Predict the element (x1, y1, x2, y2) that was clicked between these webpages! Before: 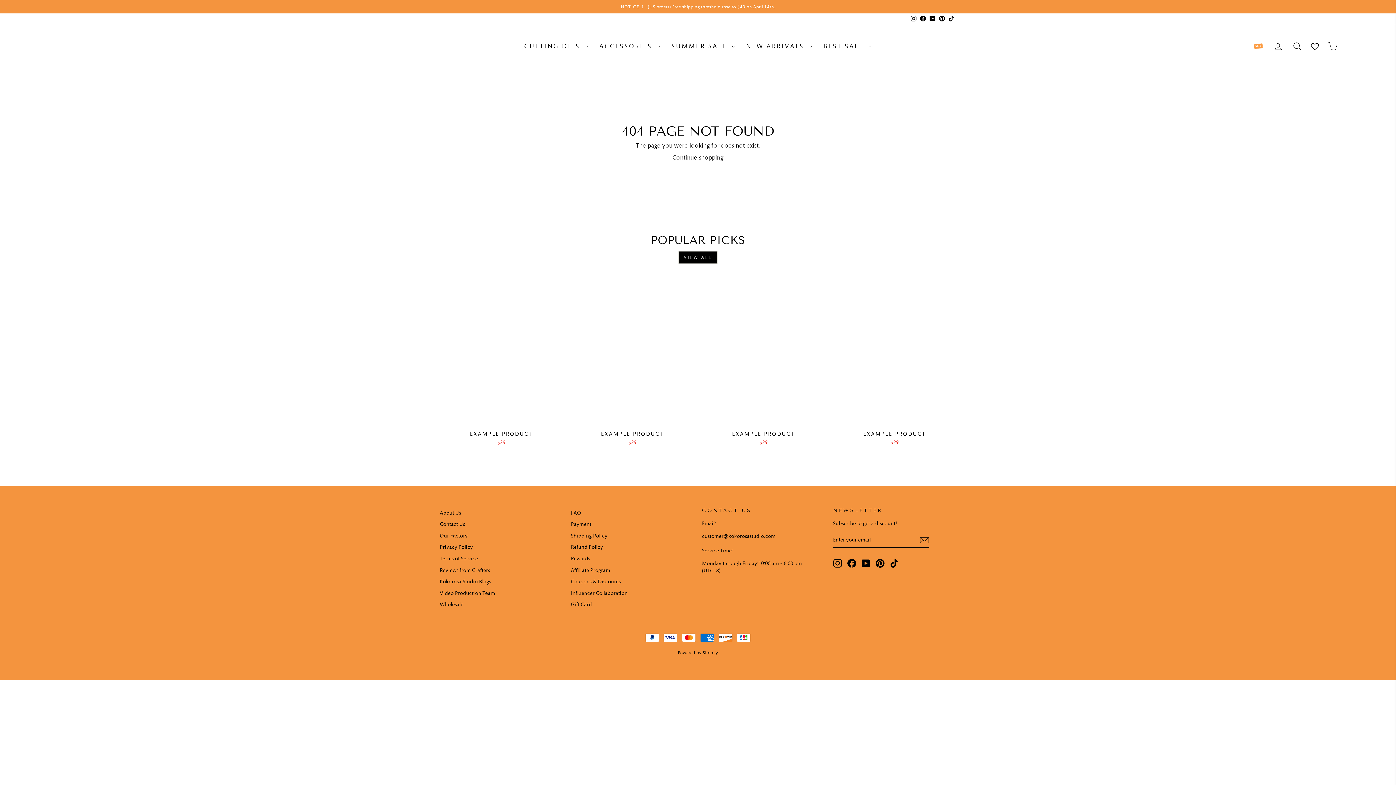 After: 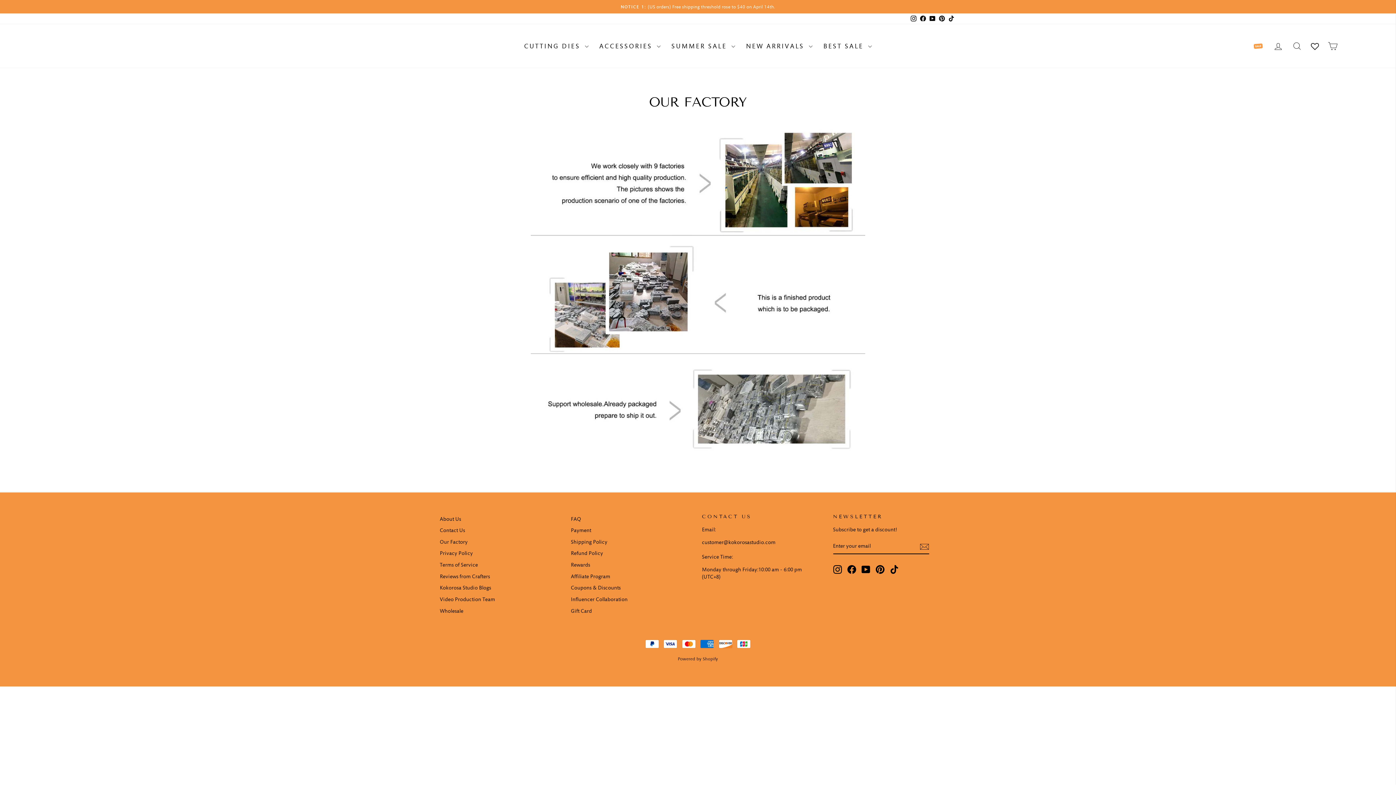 Action: label: Our Factory bbox: (440, 531, 467, 541)